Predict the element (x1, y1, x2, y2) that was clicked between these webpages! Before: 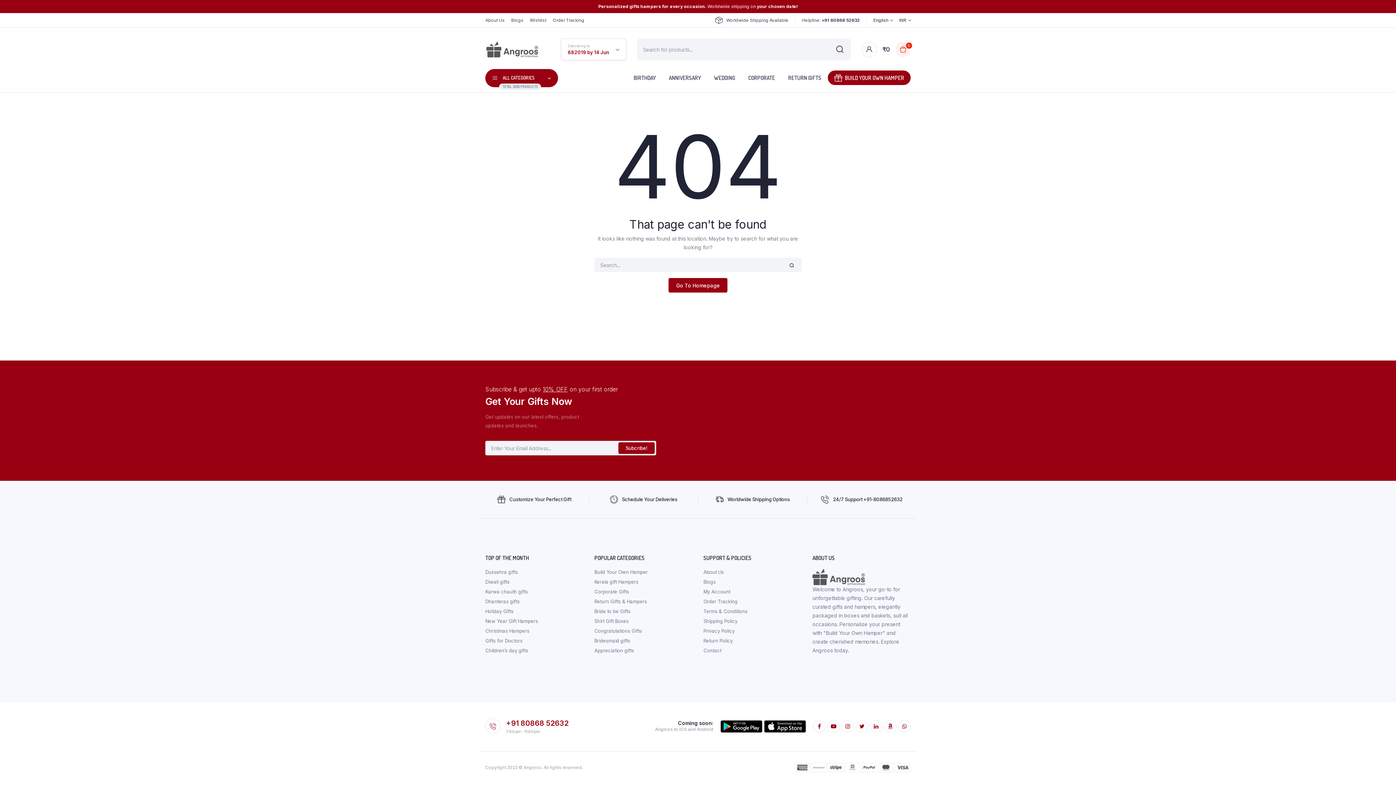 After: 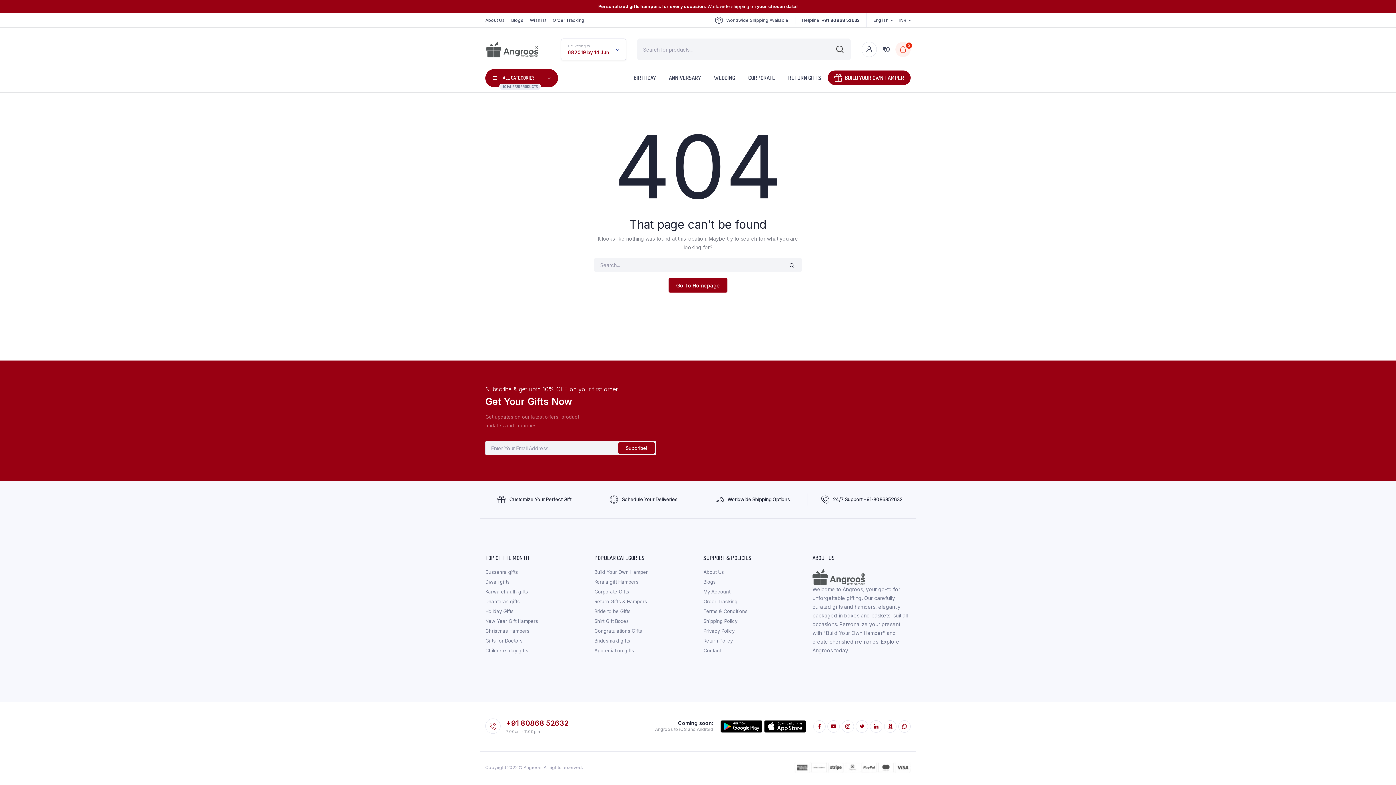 Action: bbox: (489, 721, 496, 731)